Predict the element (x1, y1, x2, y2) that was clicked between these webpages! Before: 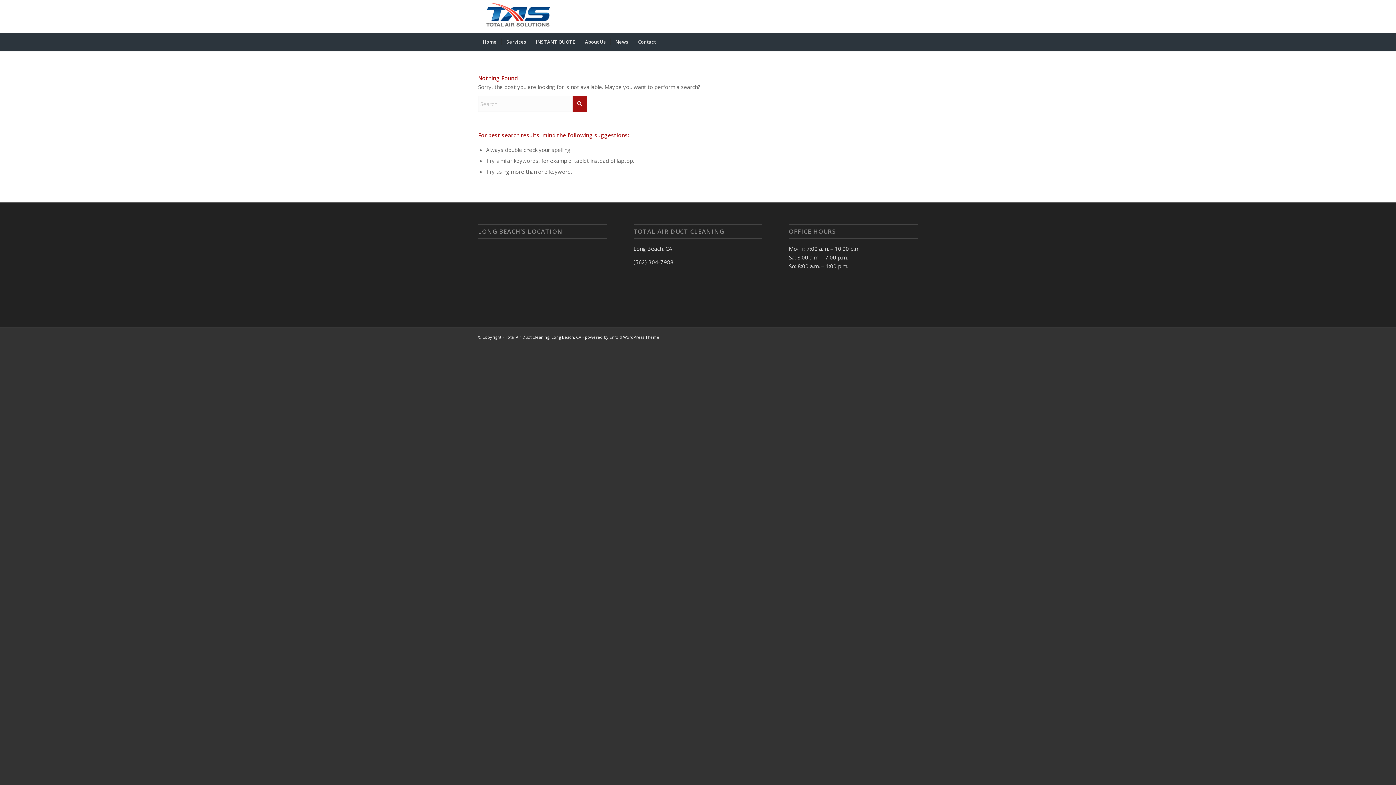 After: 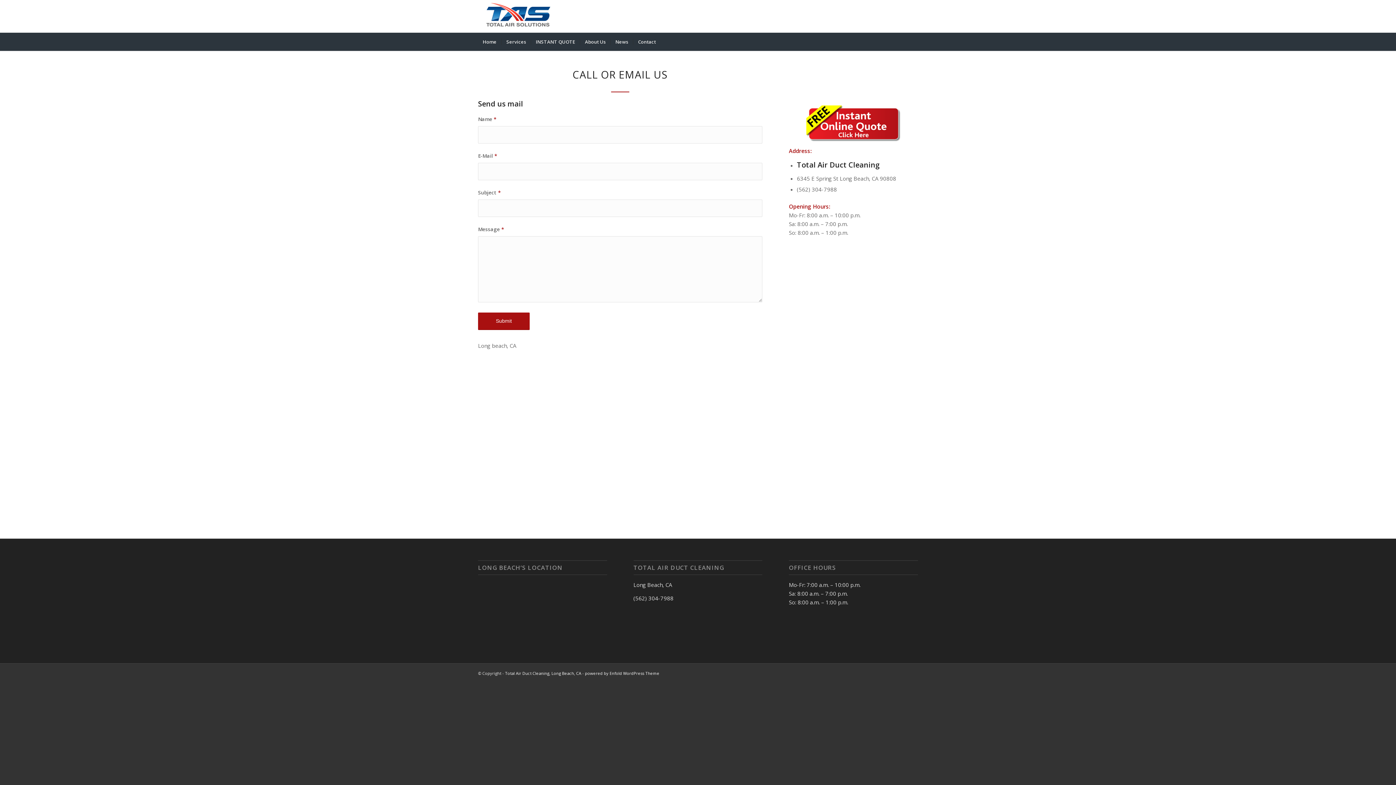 Action: label: Contact bbox: (633, 32, 660, 50)